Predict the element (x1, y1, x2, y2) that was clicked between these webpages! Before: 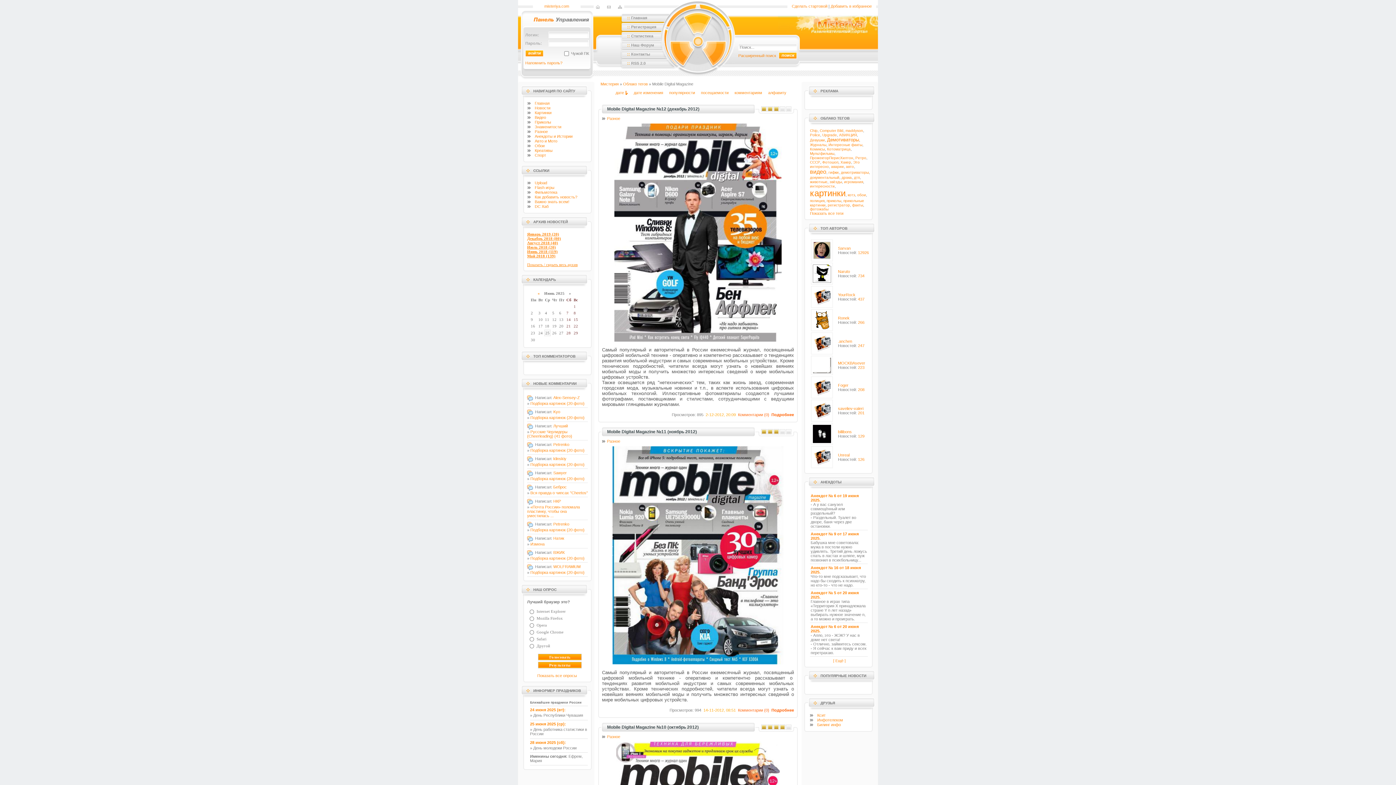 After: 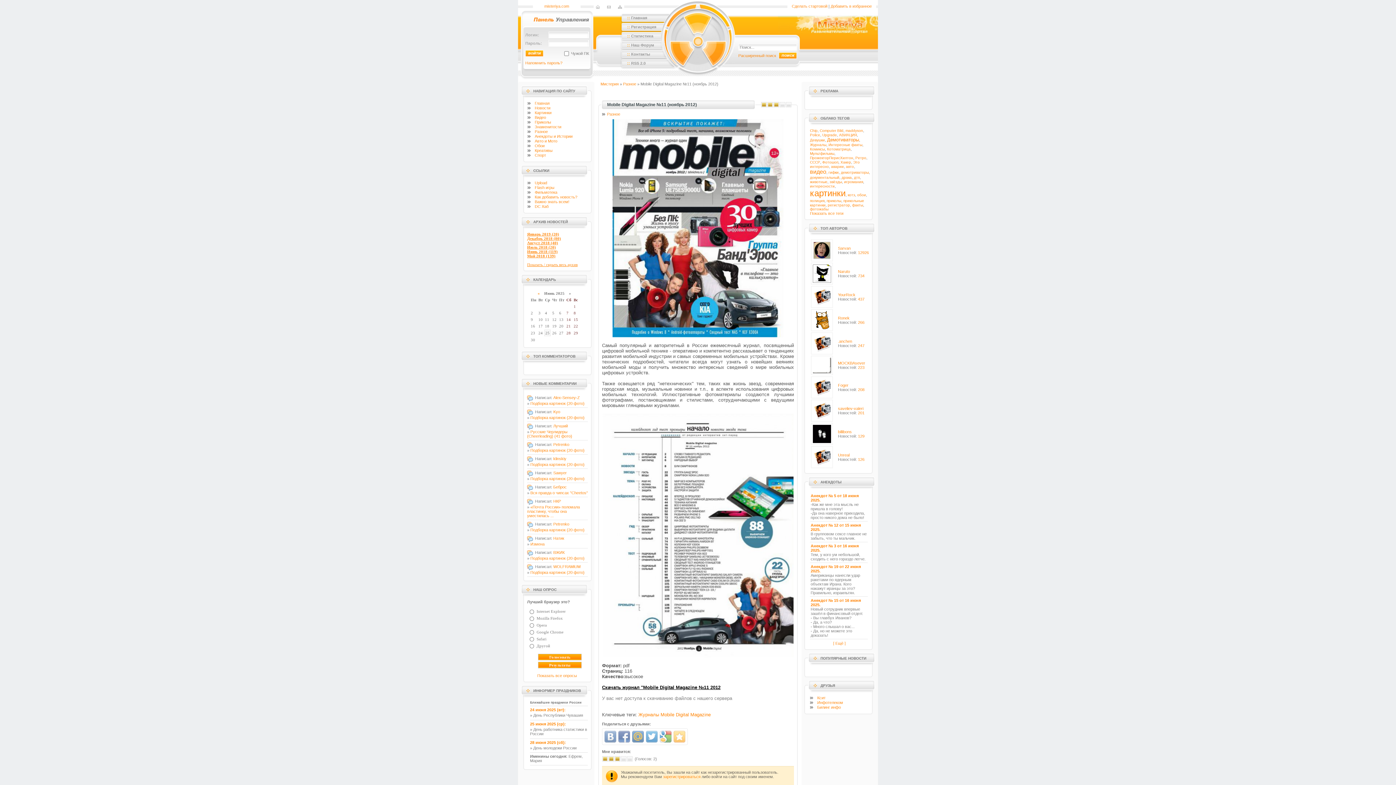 Action: bbox: (607, 429, 697, 434) label: Mobile Digital Magazine №11 (ноябрь 2012)